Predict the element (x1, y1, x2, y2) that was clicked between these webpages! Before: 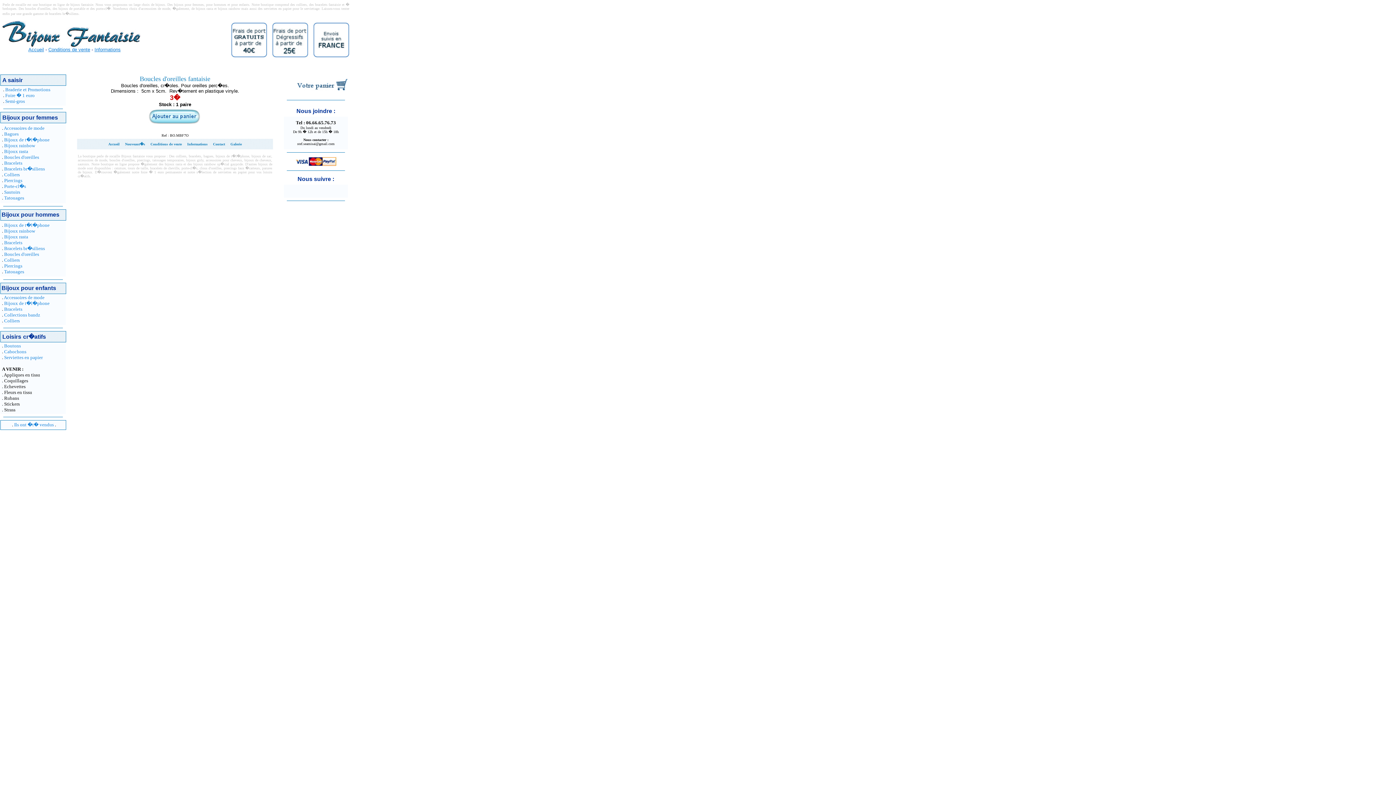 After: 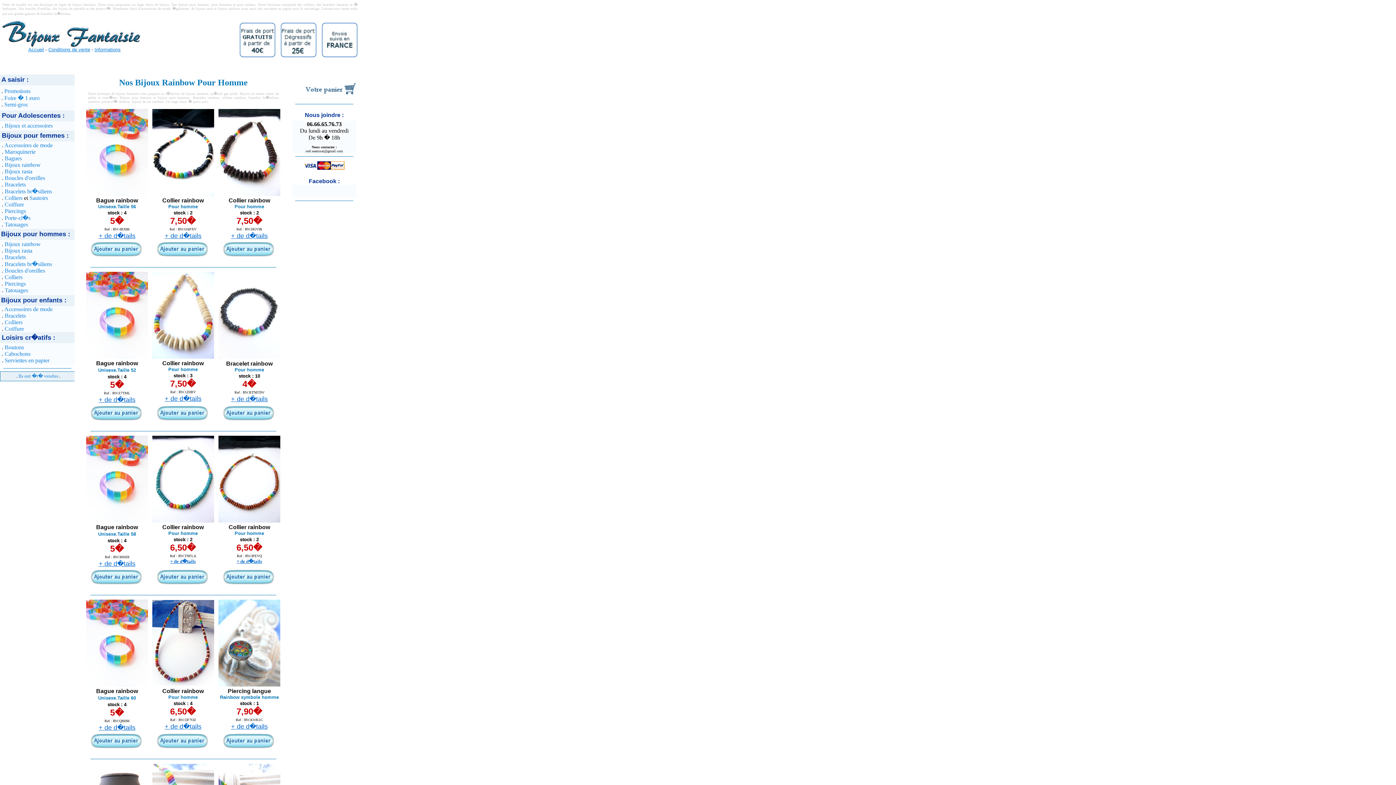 Action: bbox: (4, 228, 35, 233) label: Bijoux rainbow